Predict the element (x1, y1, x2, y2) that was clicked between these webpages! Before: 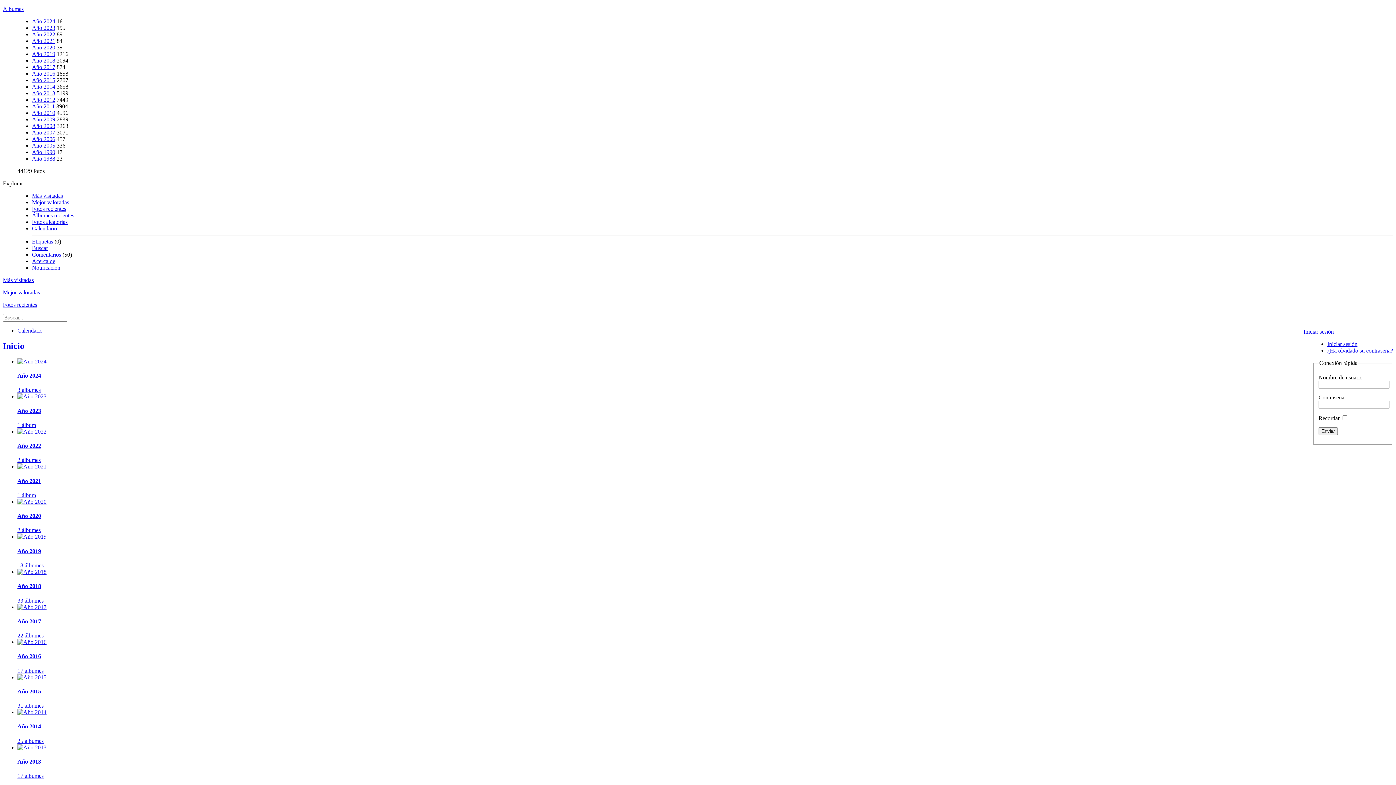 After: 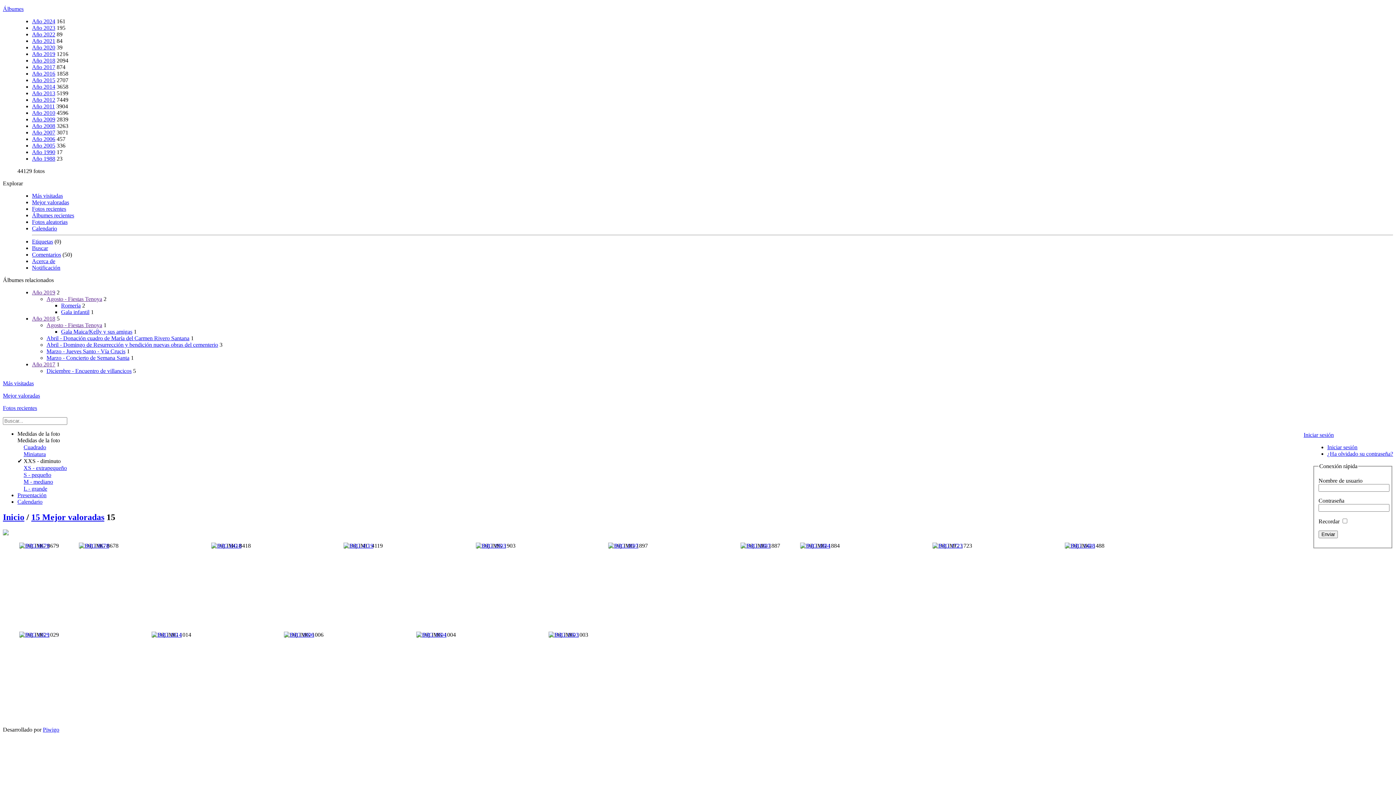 Action: bbox: (2, 289, 40, 295) label: Mejor valoradas